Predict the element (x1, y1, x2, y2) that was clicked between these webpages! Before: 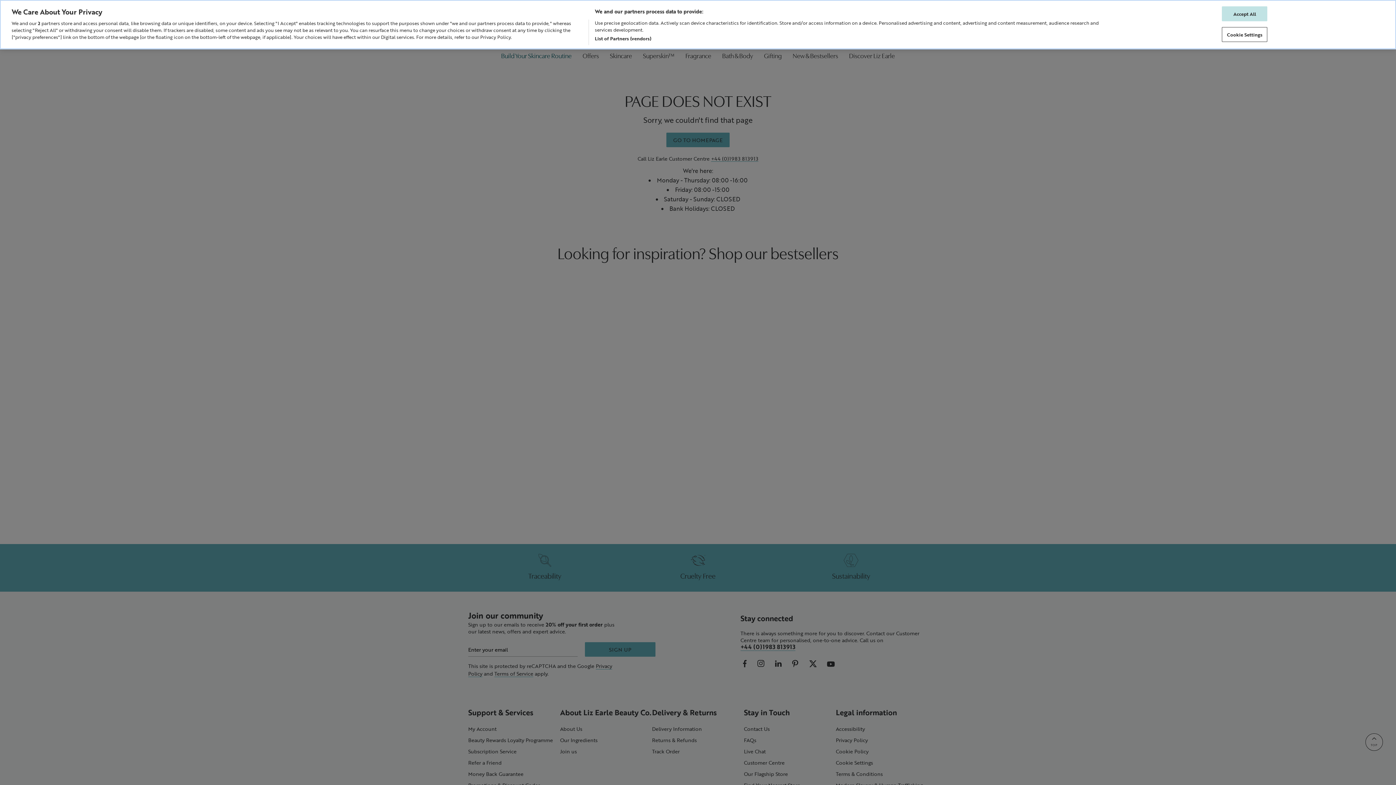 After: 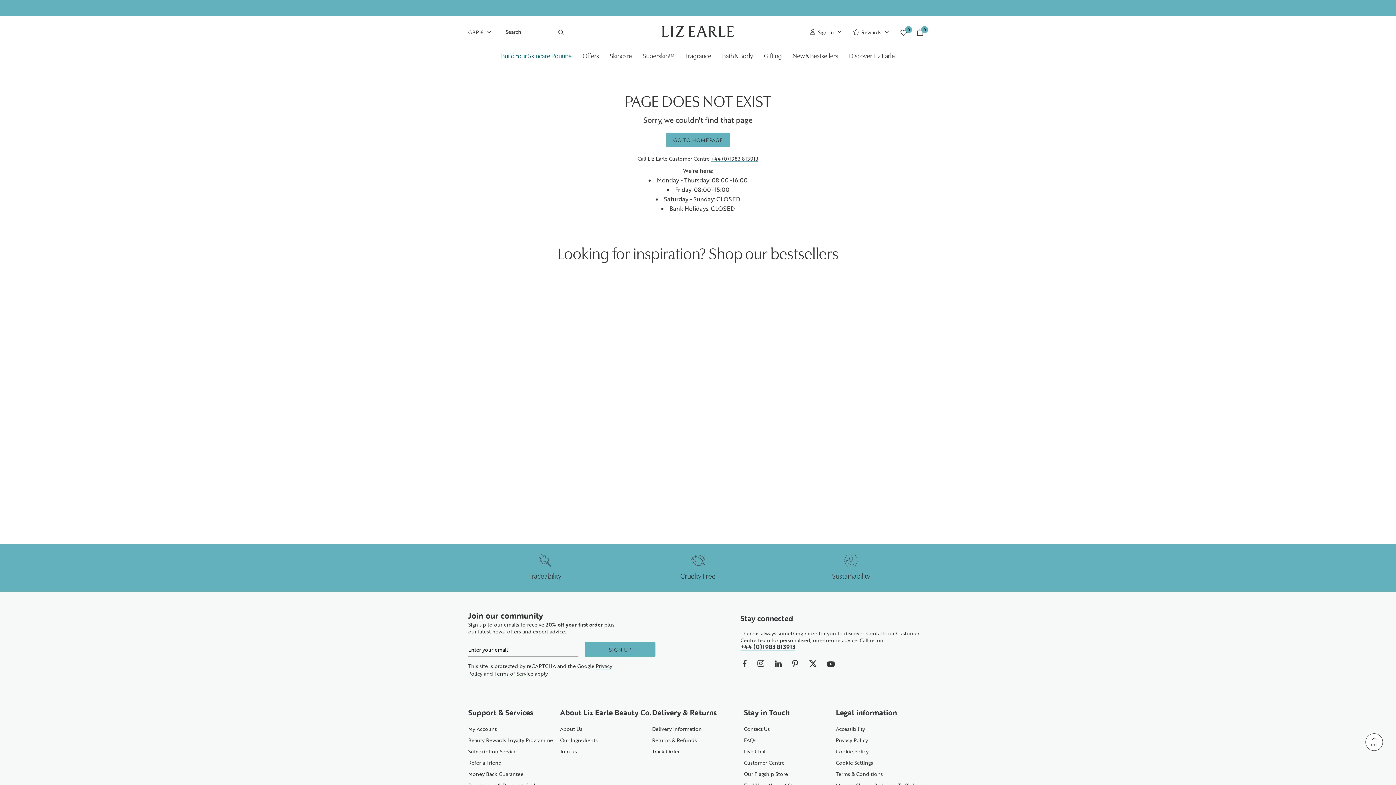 Action: bbox: (1222, 6, 1267, 21) label: Accept All